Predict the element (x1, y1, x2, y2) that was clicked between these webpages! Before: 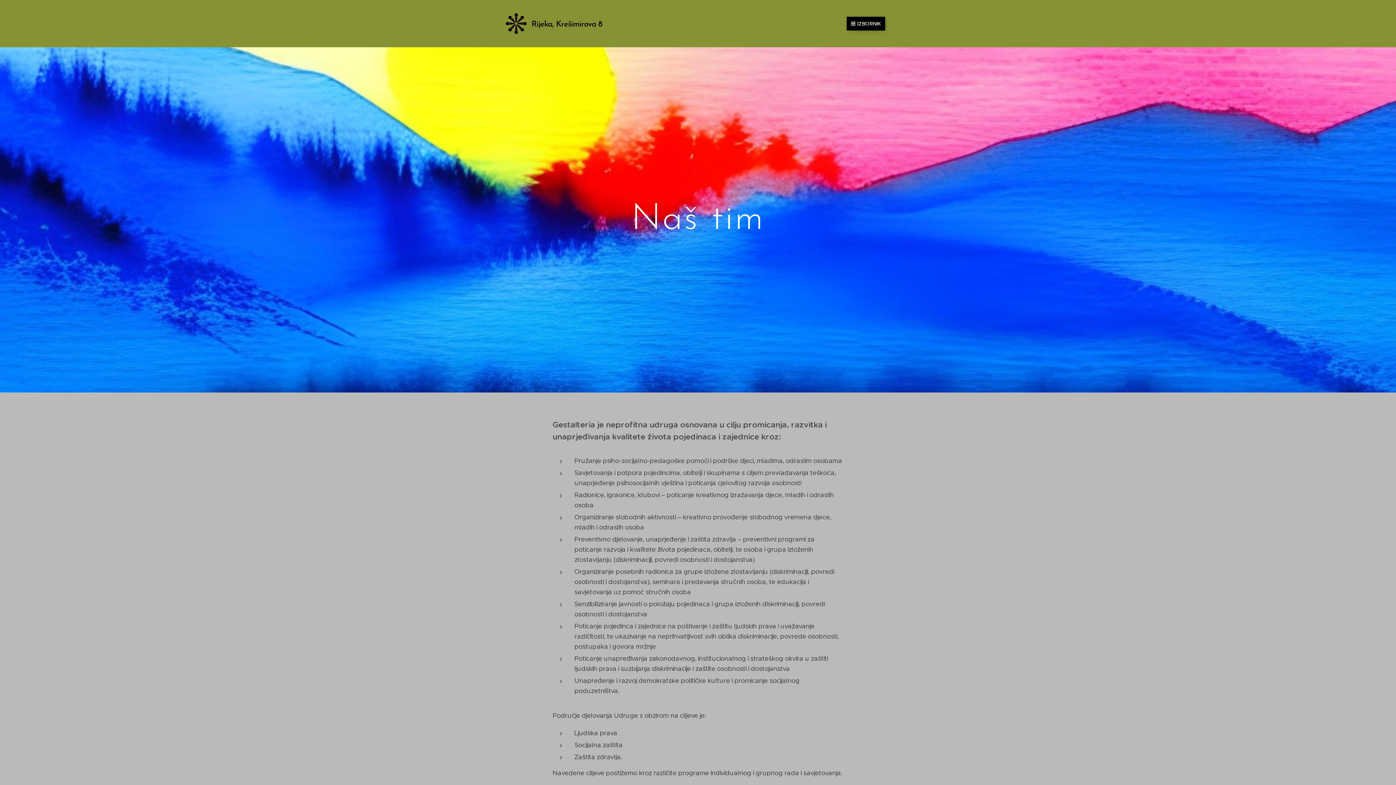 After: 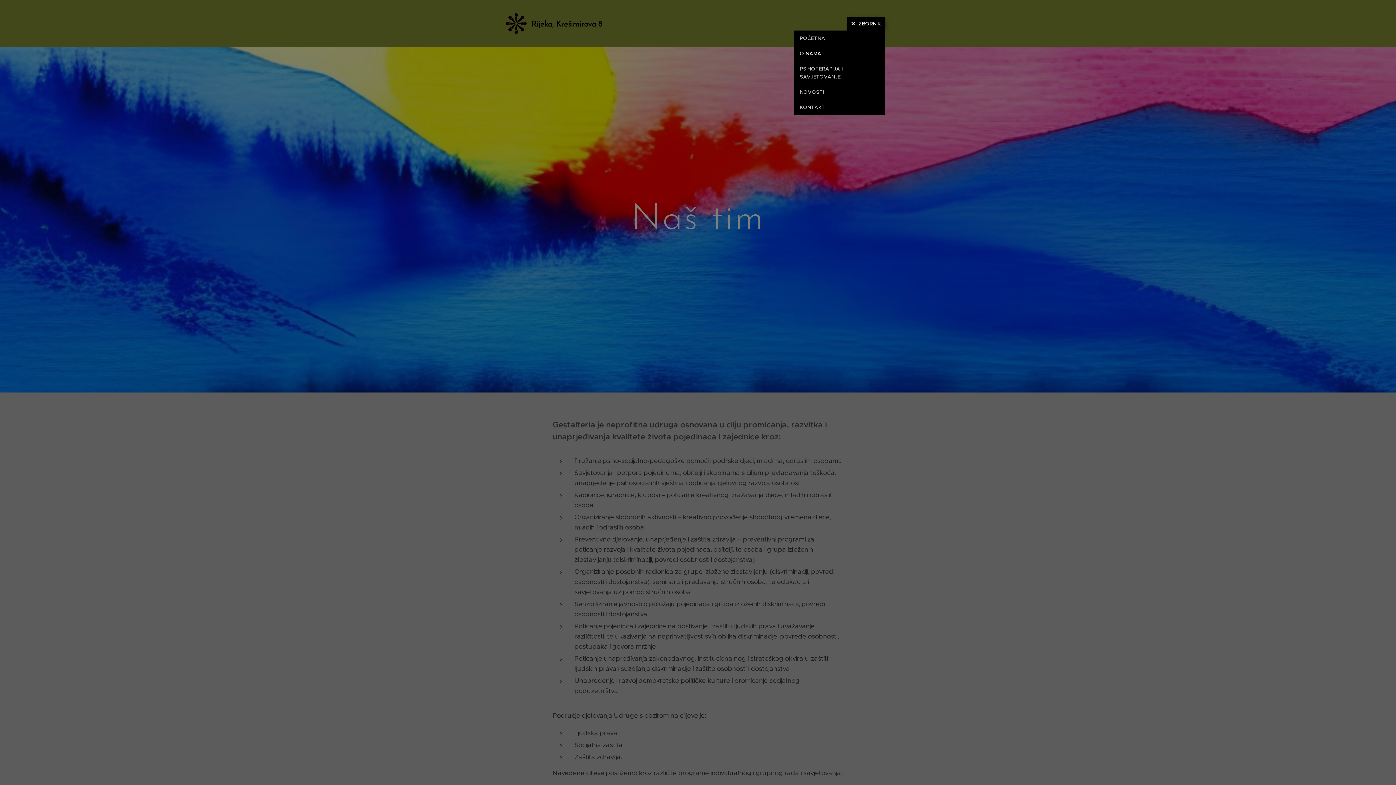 Action: bbox: (846, 16, 885, 30) label: IZBORNIK